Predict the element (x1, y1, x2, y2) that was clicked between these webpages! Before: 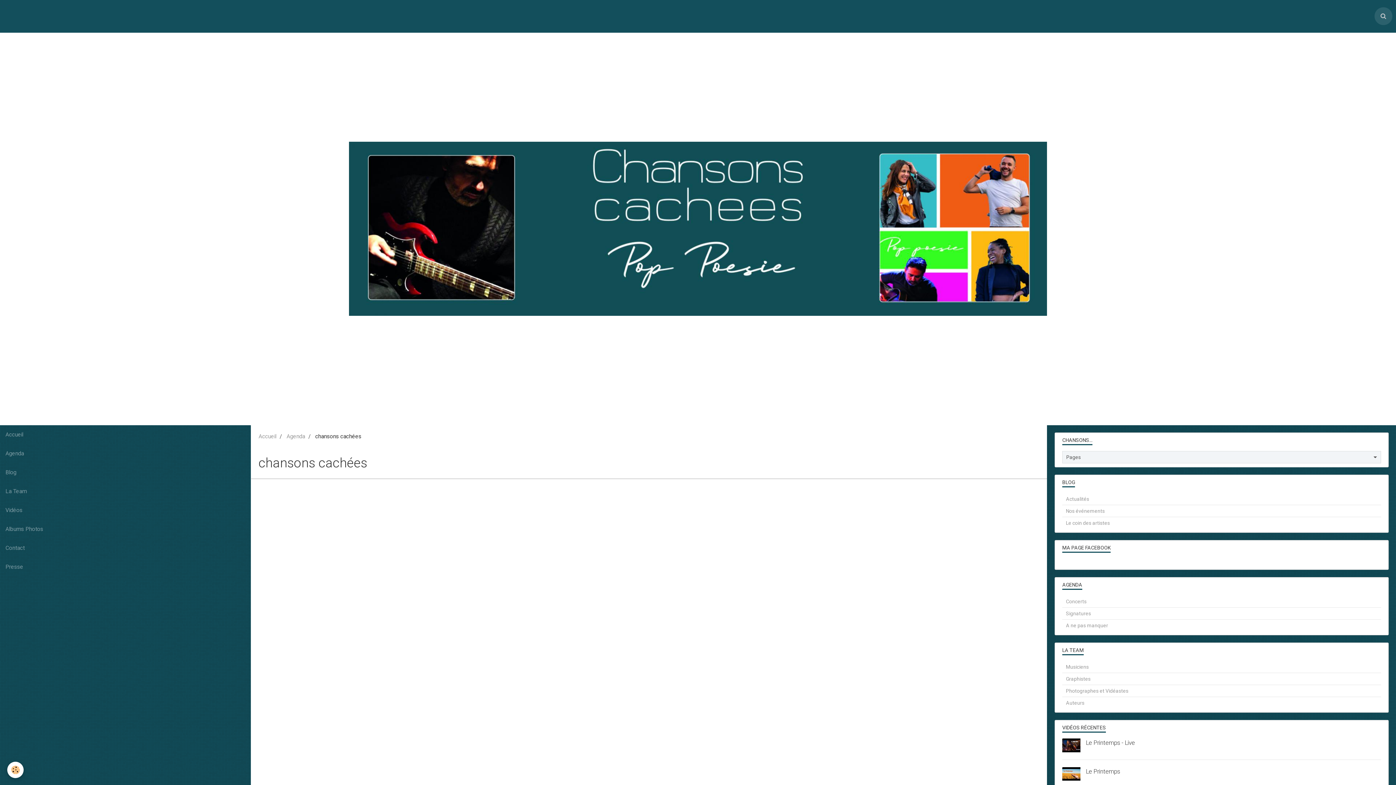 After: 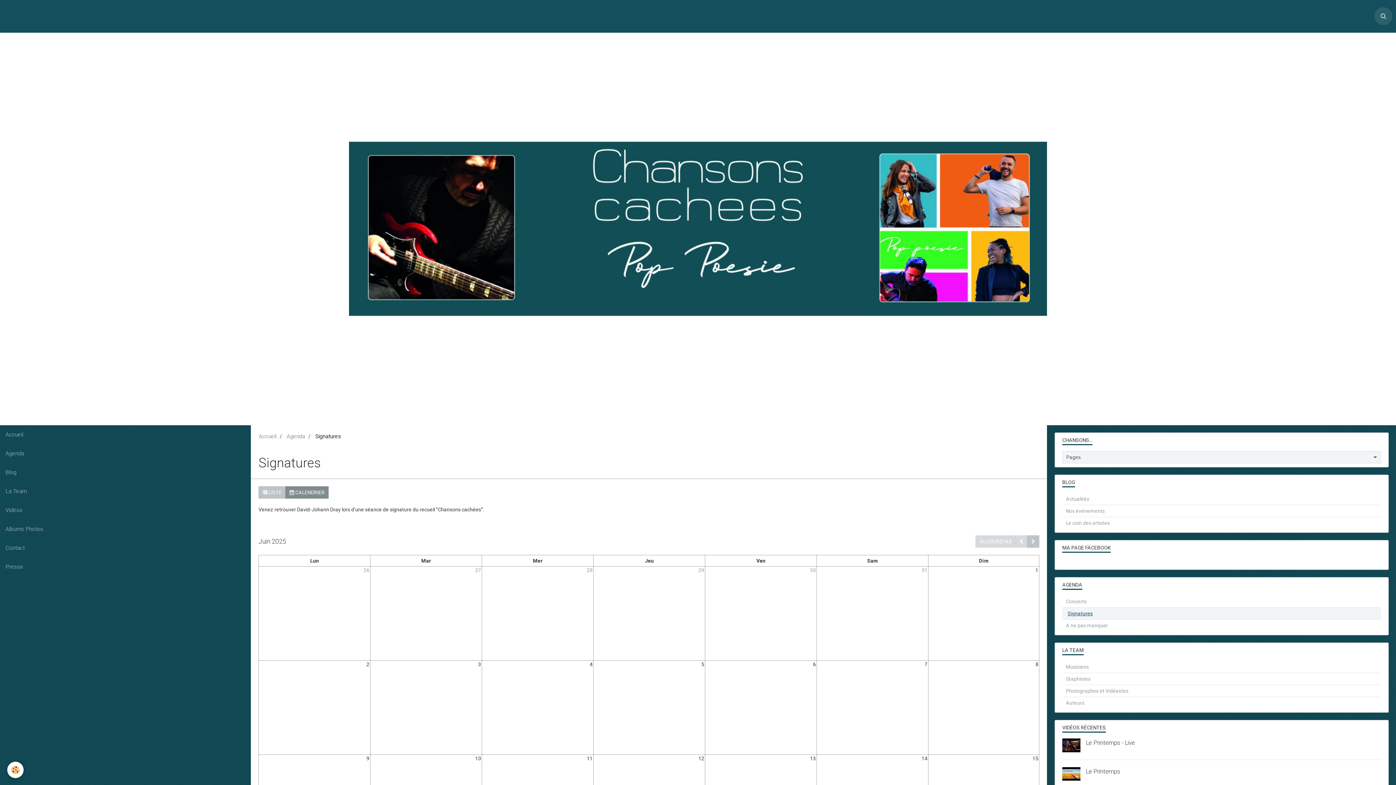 Action: label: Signatures bbox: (1062, 608, 1381, 619)